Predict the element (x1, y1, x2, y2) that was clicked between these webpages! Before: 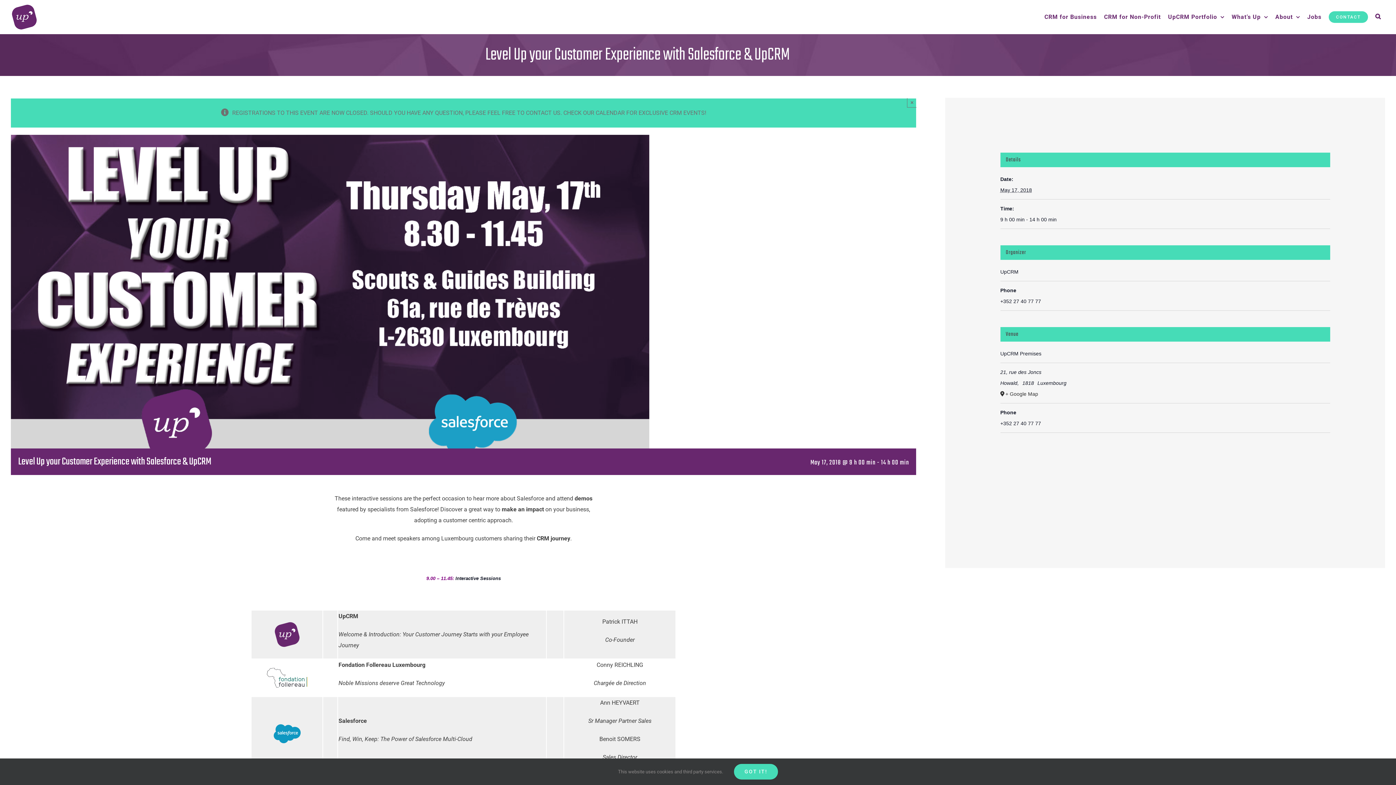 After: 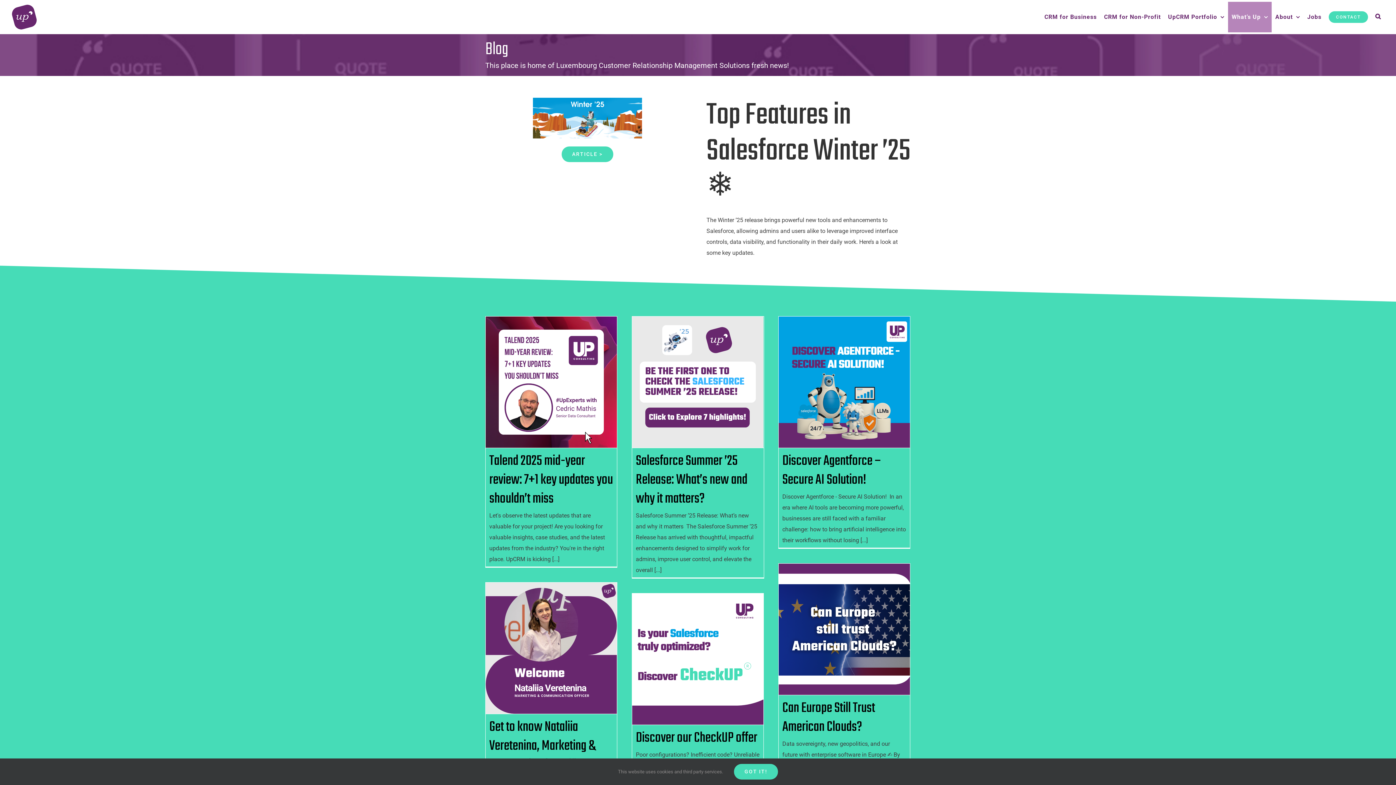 Action: label: What’s Up bbox: (1228, 1, 1272, 32)